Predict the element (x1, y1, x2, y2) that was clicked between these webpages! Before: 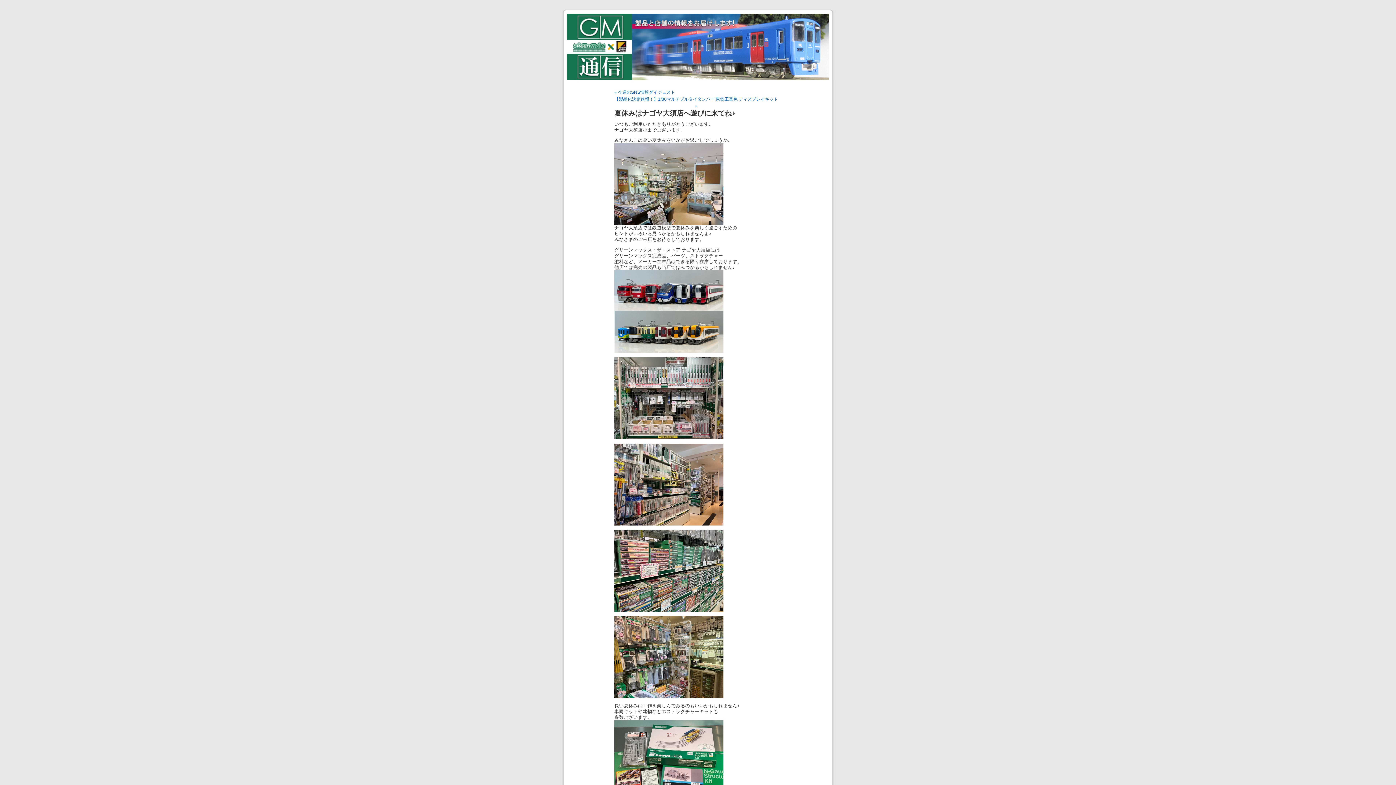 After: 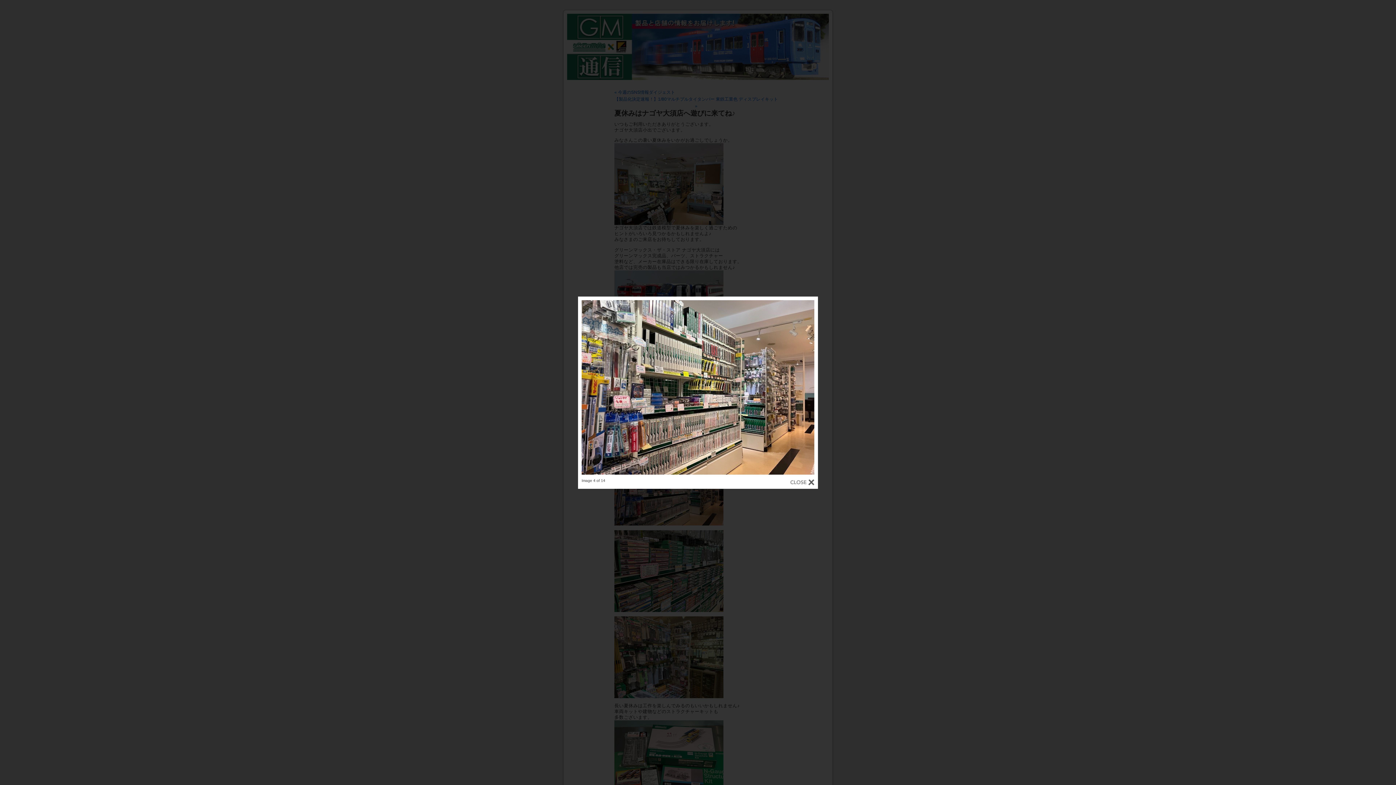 Action: bbox: (614, 521, 723, 526)